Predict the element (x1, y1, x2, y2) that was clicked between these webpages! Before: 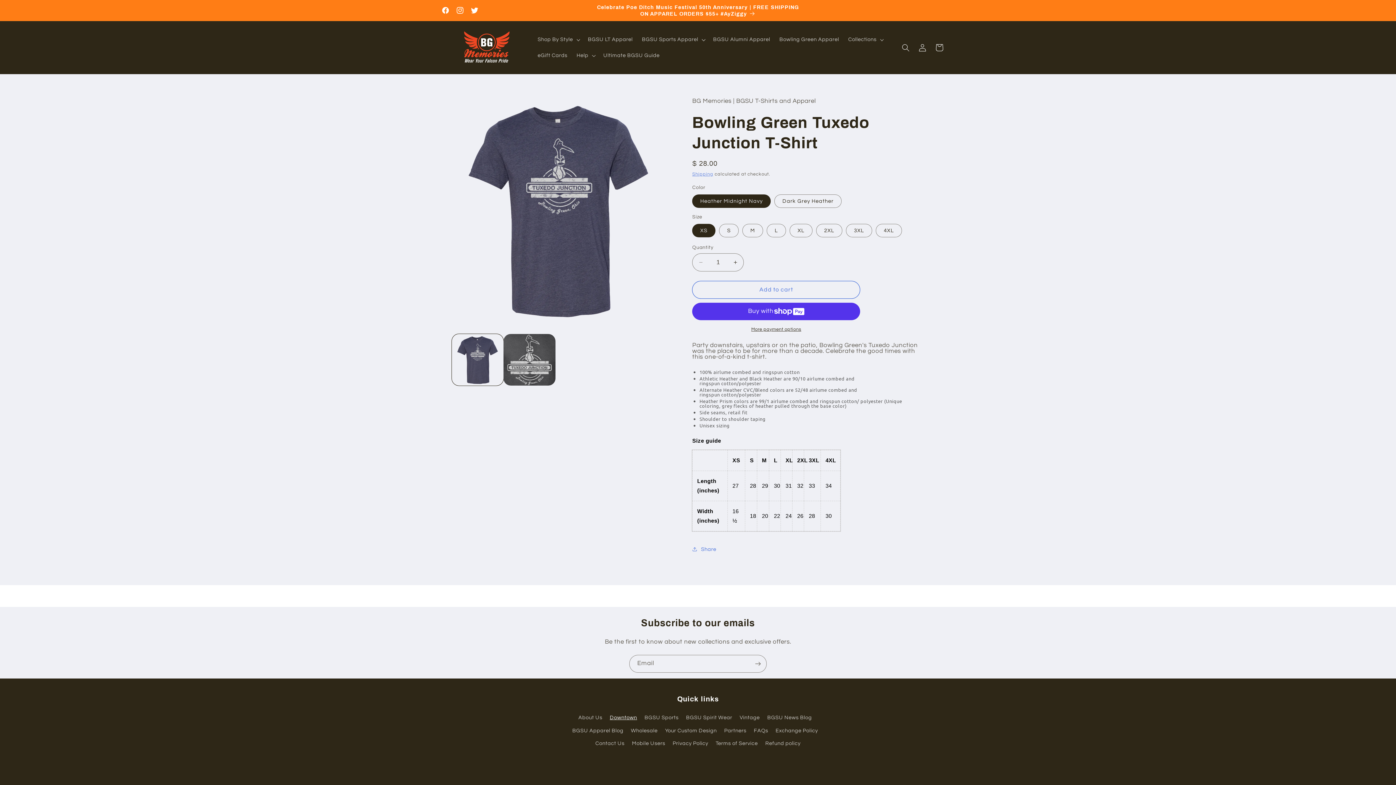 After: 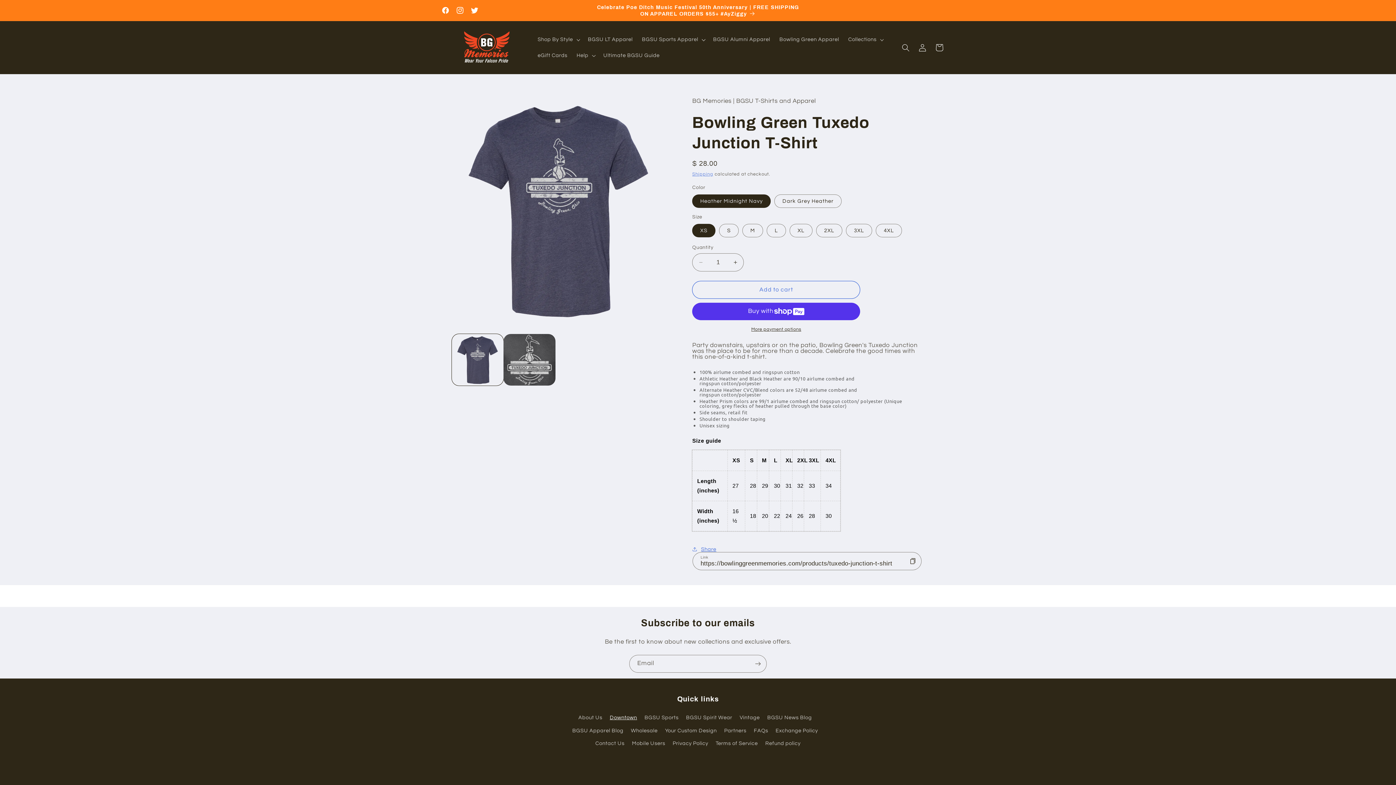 Action: label: Share bbox: (692, 541, 716, 557)